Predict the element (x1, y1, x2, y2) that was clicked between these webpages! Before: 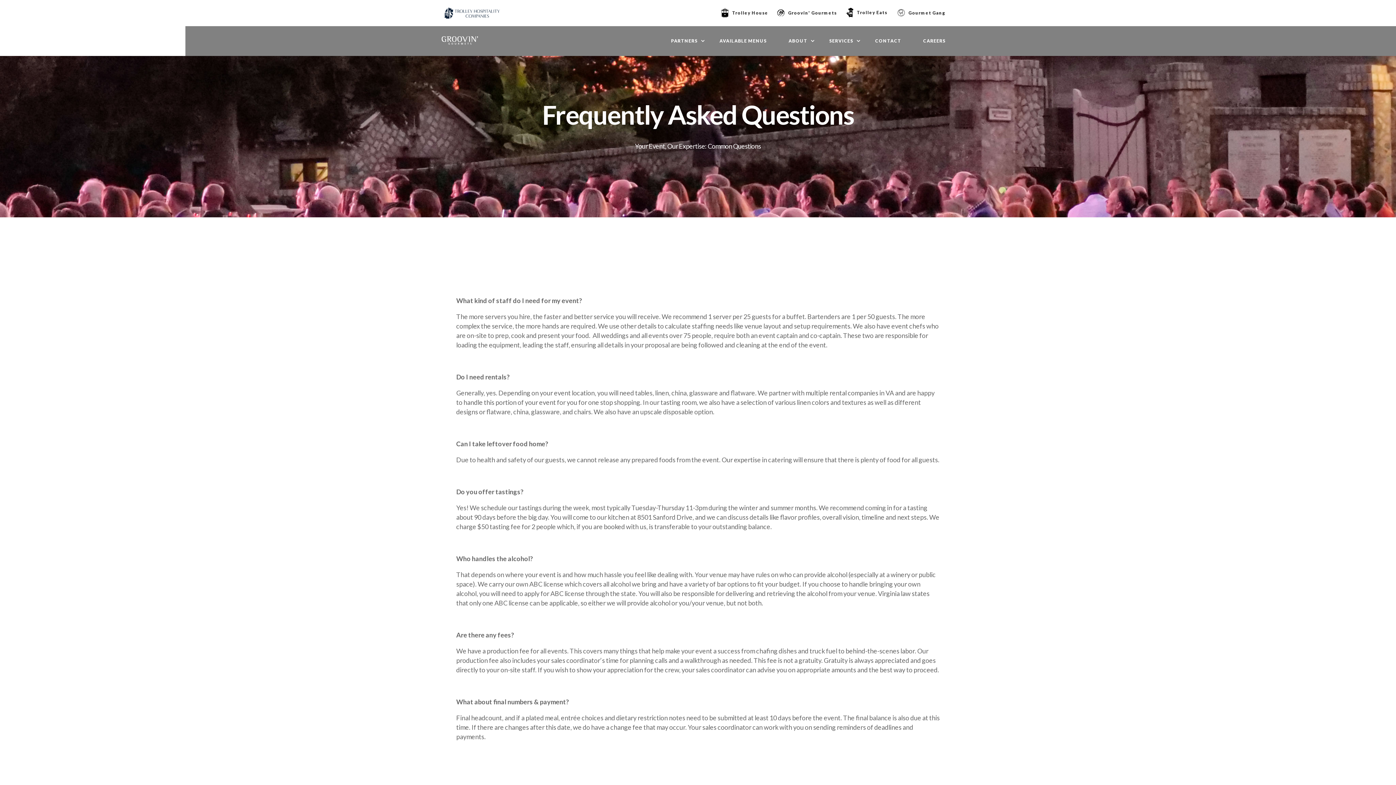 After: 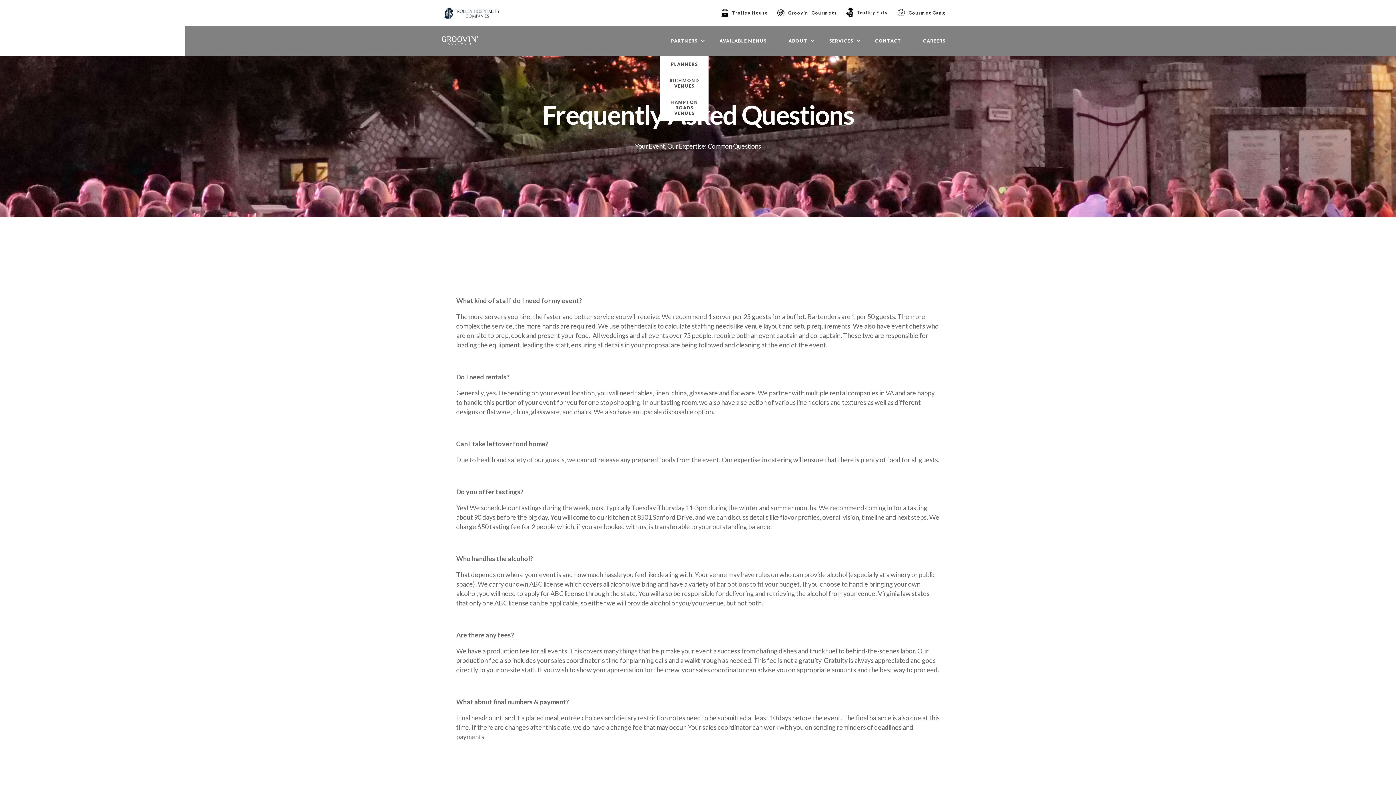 Action: bbox: (660, 26, 708, 55) label: PARTNERS